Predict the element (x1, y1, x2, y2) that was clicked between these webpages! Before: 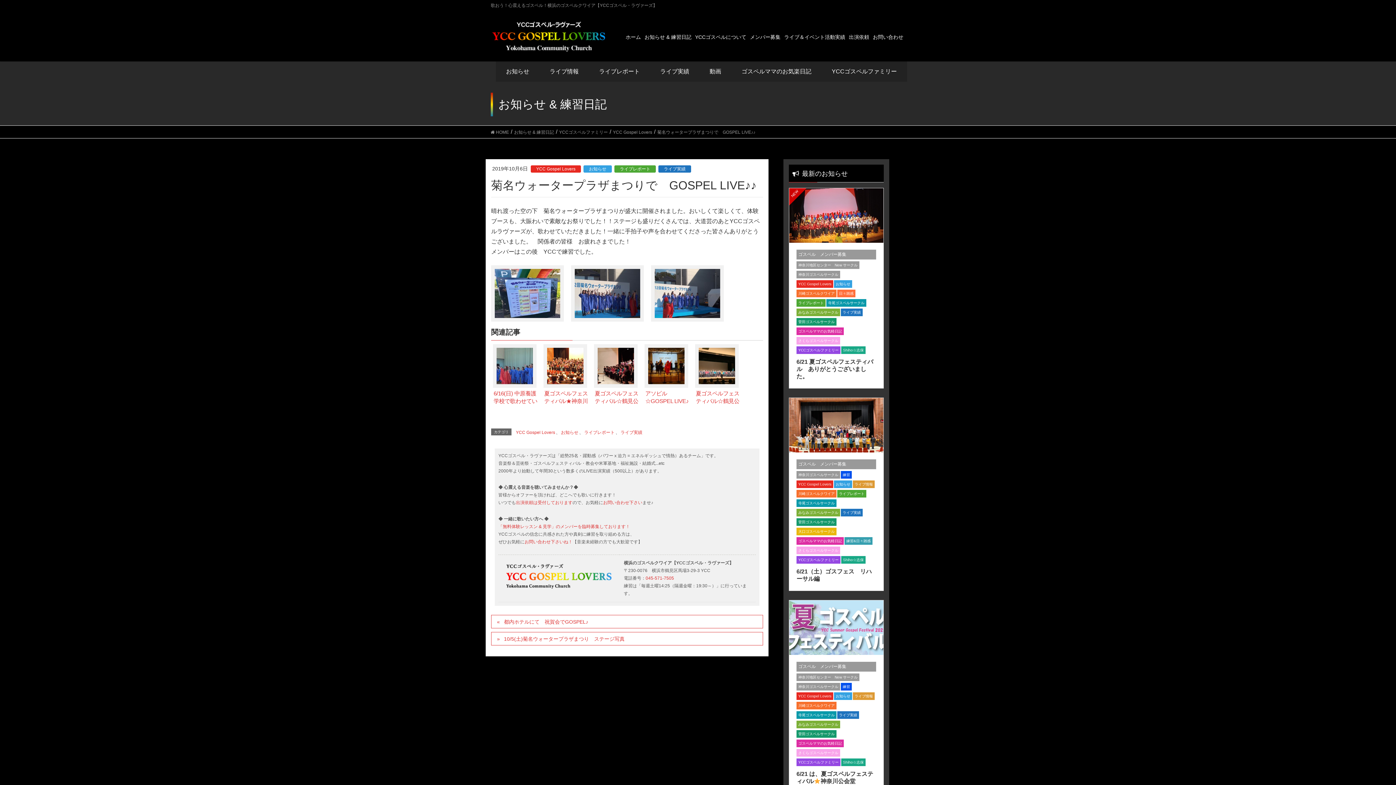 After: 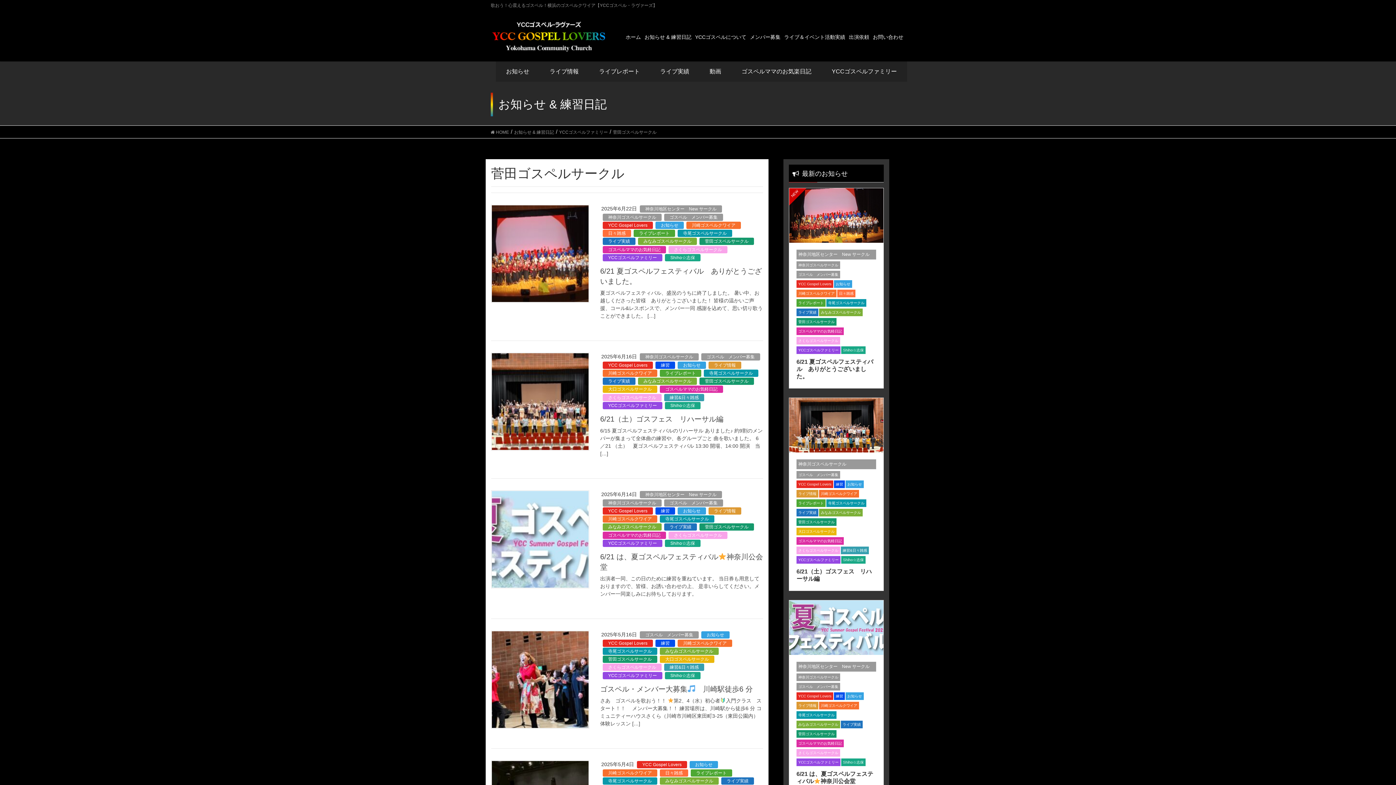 Action: label: 菅田ゴスペルサークル bbox: (796, 518, 836, 526)